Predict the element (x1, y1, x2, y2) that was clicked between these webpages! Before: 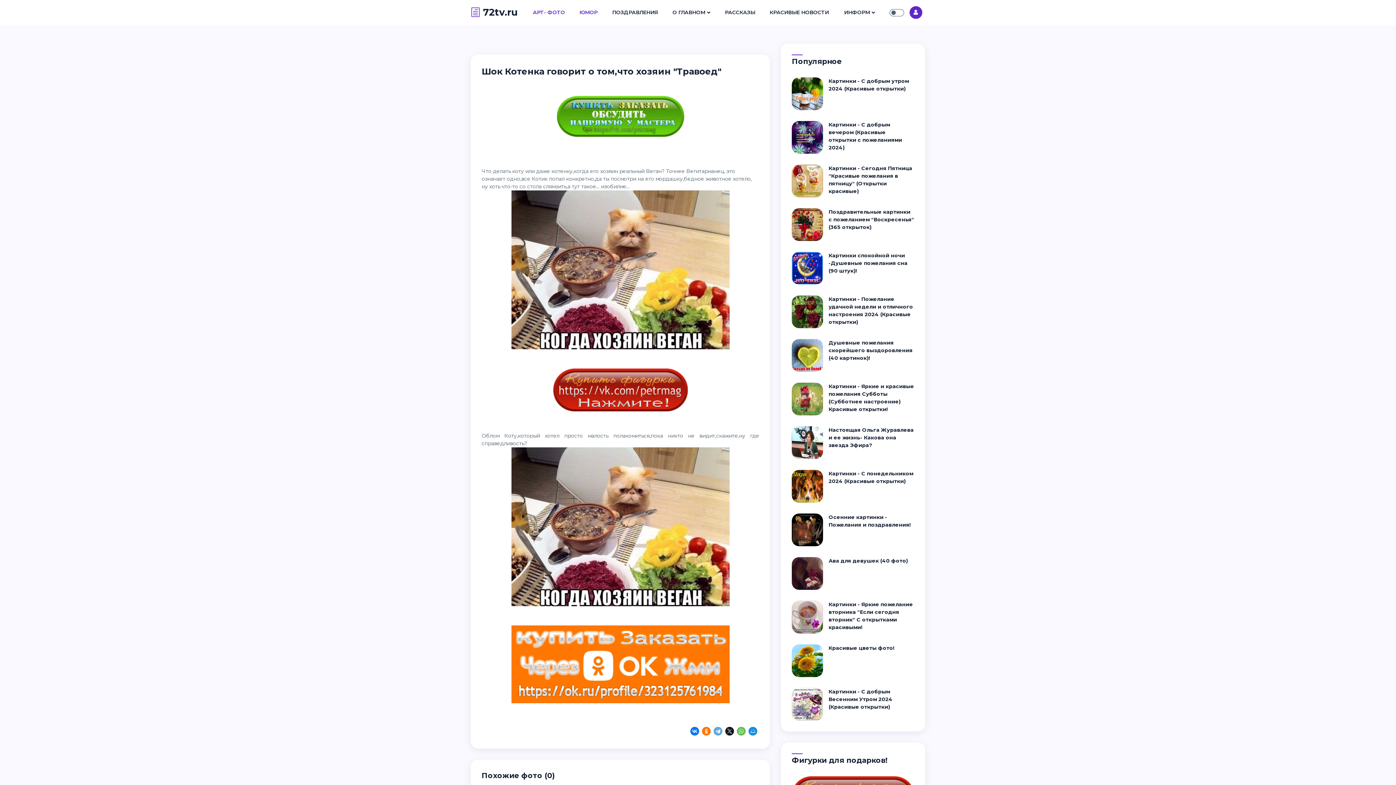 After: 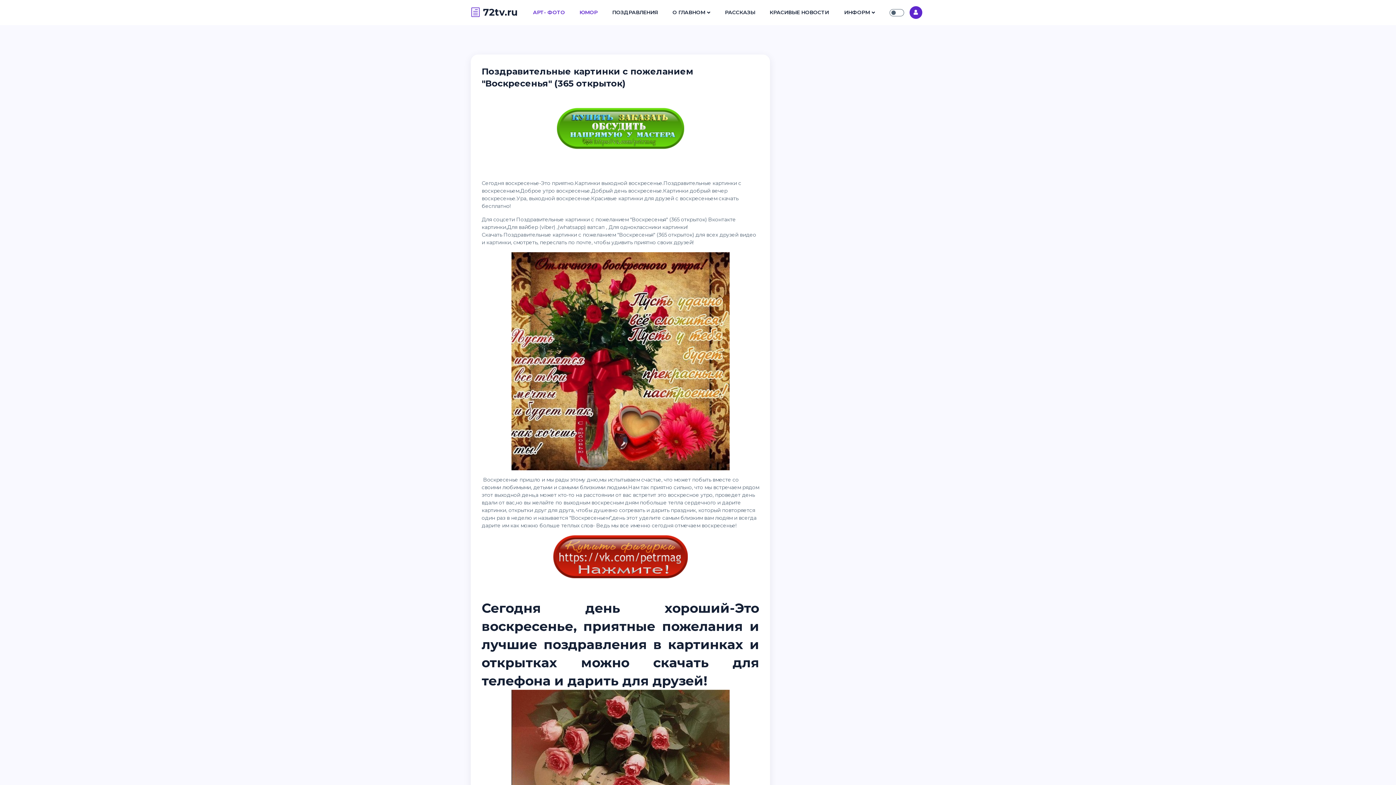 Action: label: Поздравительные картинки с пожеланием "Воскресенья" (365 открыток) bbox: (828, 208, 914, 230)